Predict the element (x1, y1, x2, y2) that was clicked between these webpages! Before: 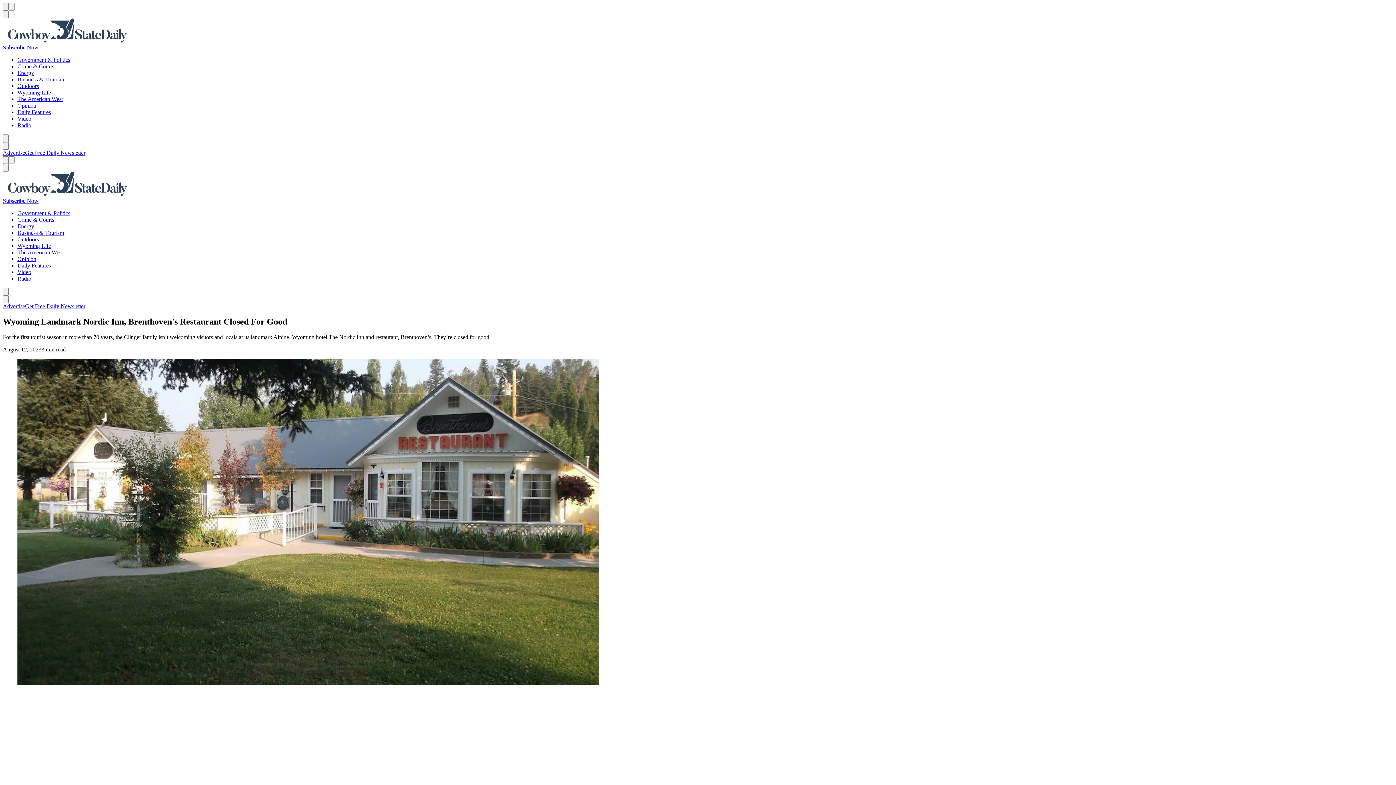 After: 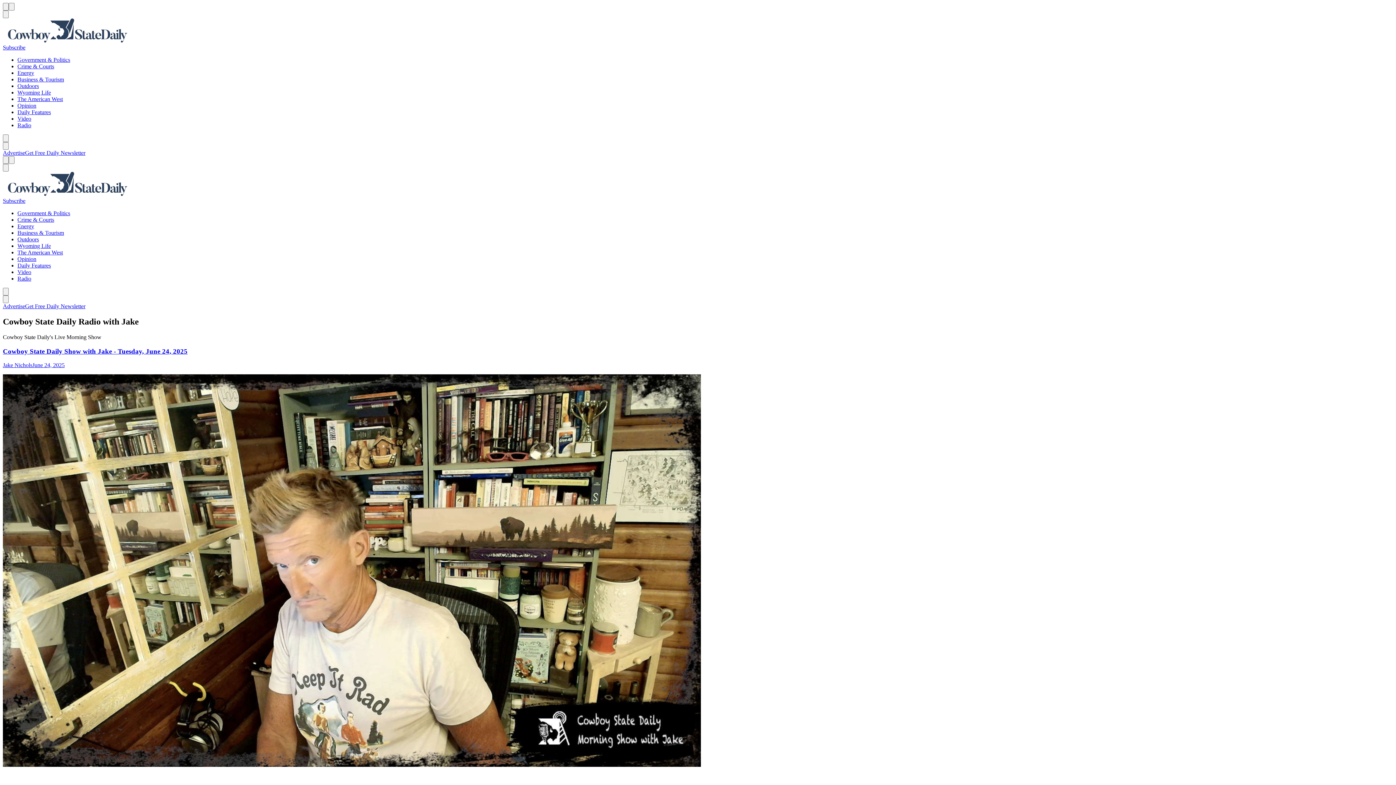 Action: label: Radio bbox: (17, 122, 31, 128)